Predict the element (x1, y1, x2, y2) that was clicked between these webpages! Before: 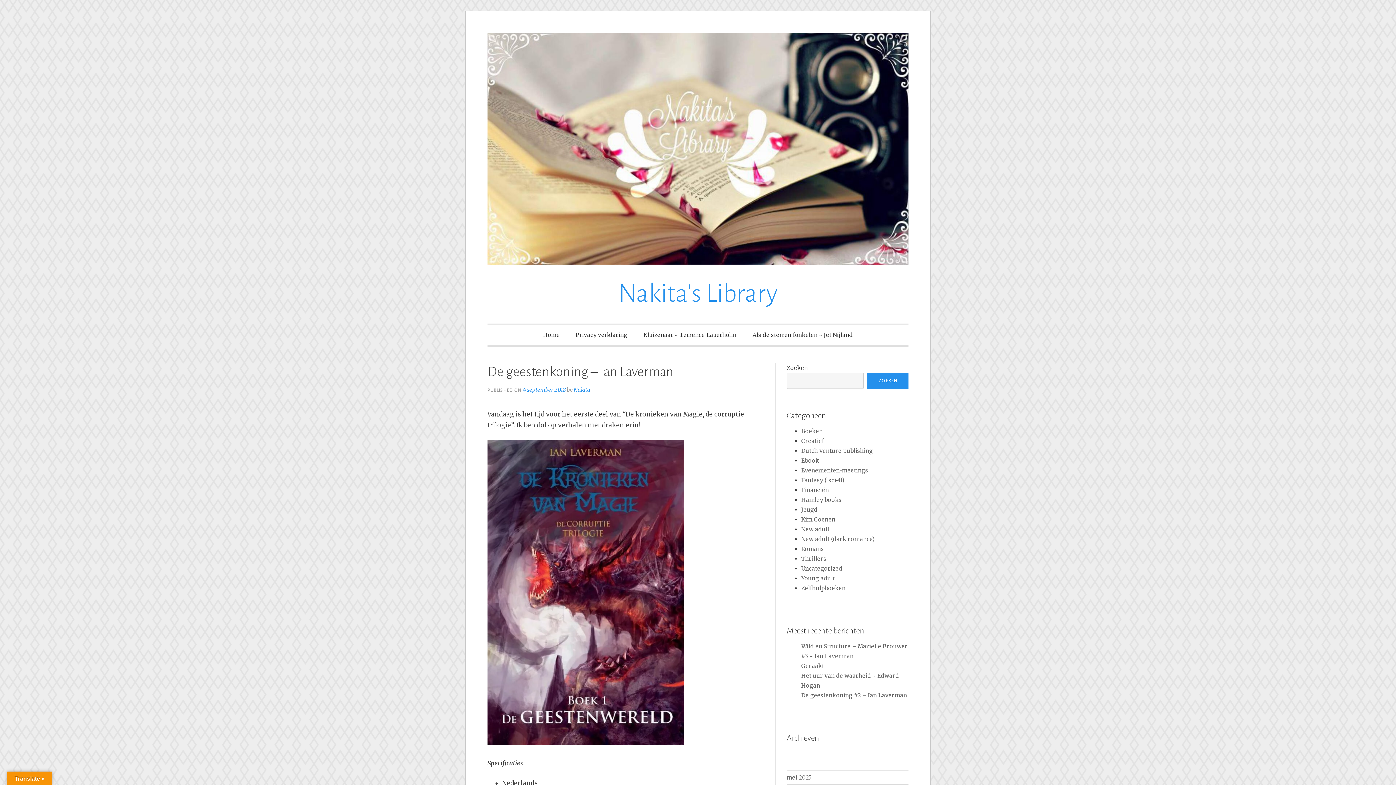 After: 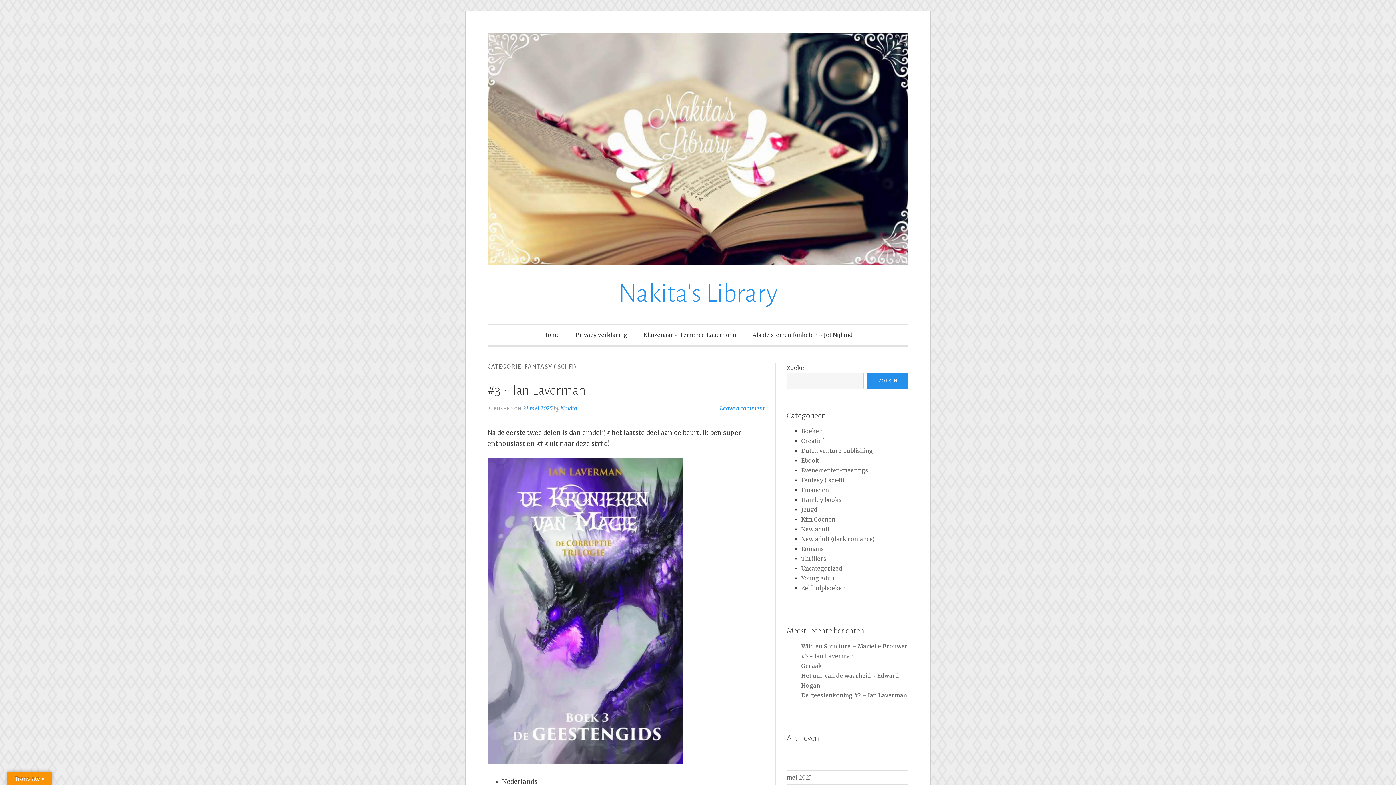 Action: label: Fantasy ( sci-fi) bbox: (801, 477, 844, 483)